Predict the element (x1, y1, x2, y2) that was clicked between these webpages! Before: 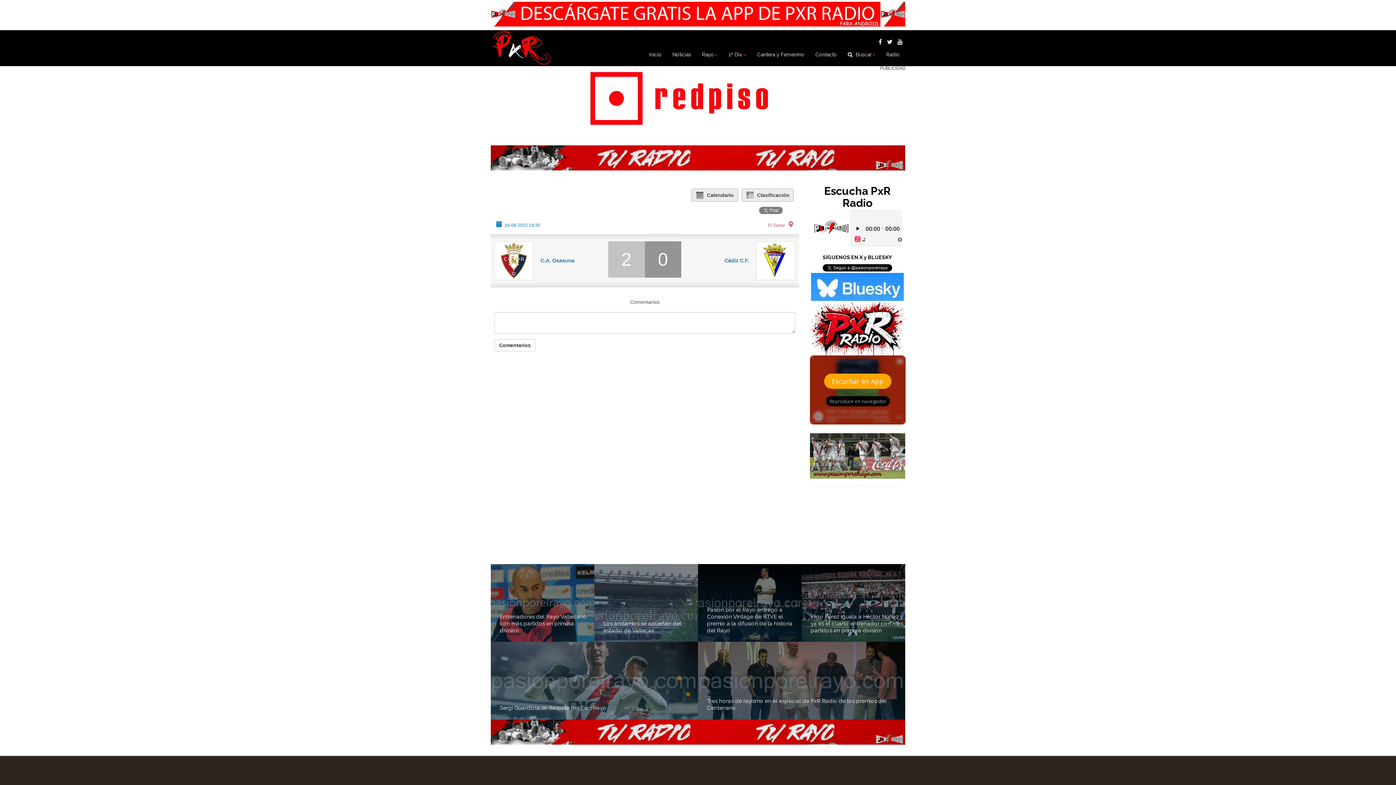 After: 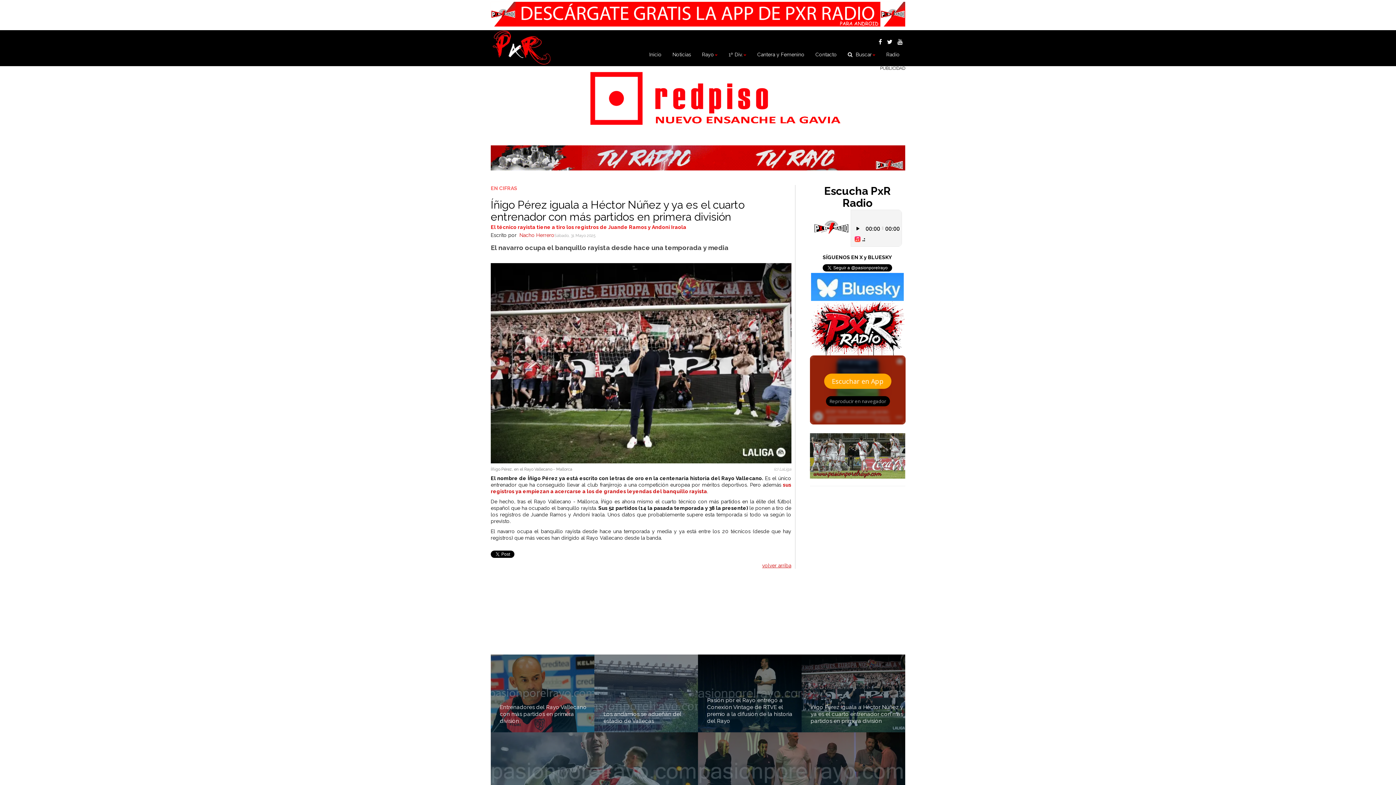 Action: bbox: (810, 613, 903, 634) label: Íñigo Pérez iguala a Héctor Núñez y ya es el cuarto entrenador con más partidos en primera división